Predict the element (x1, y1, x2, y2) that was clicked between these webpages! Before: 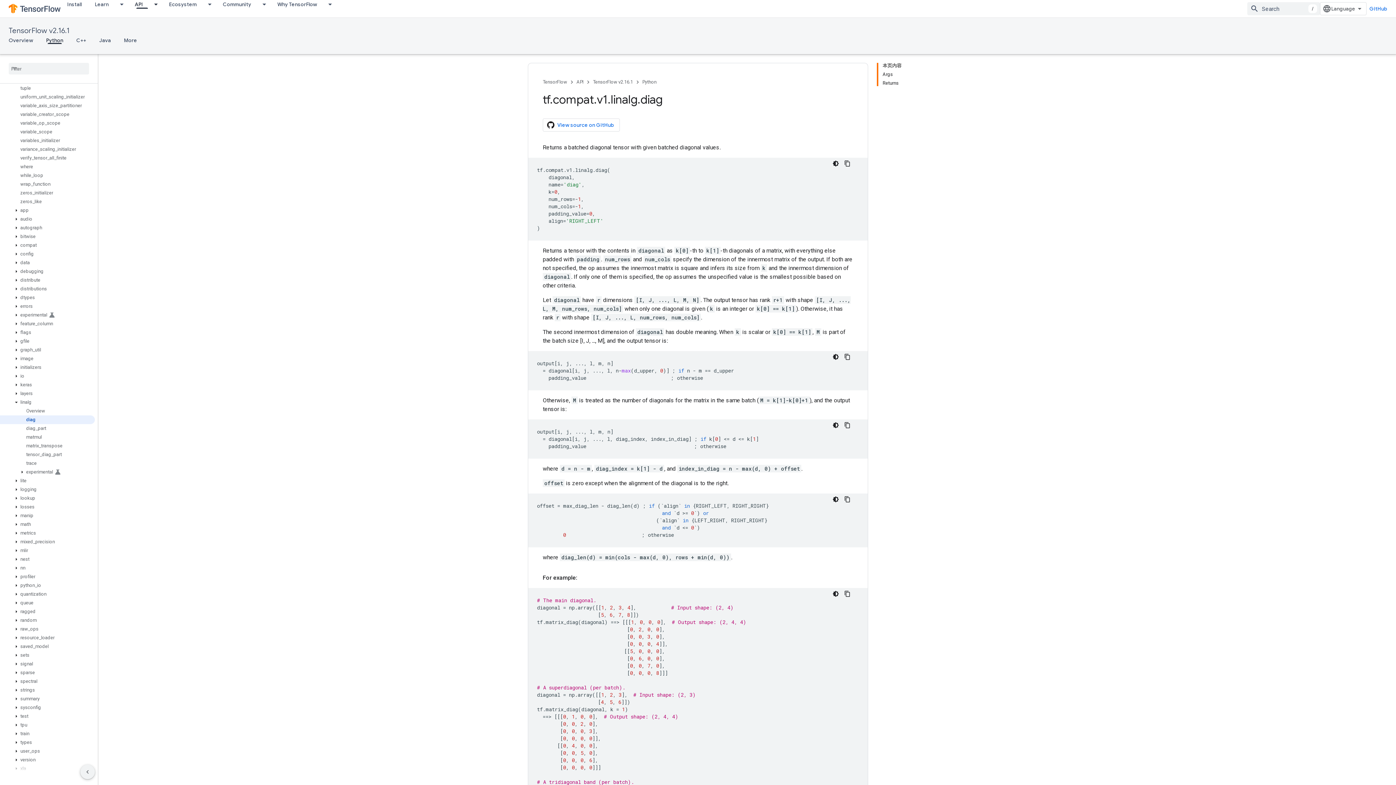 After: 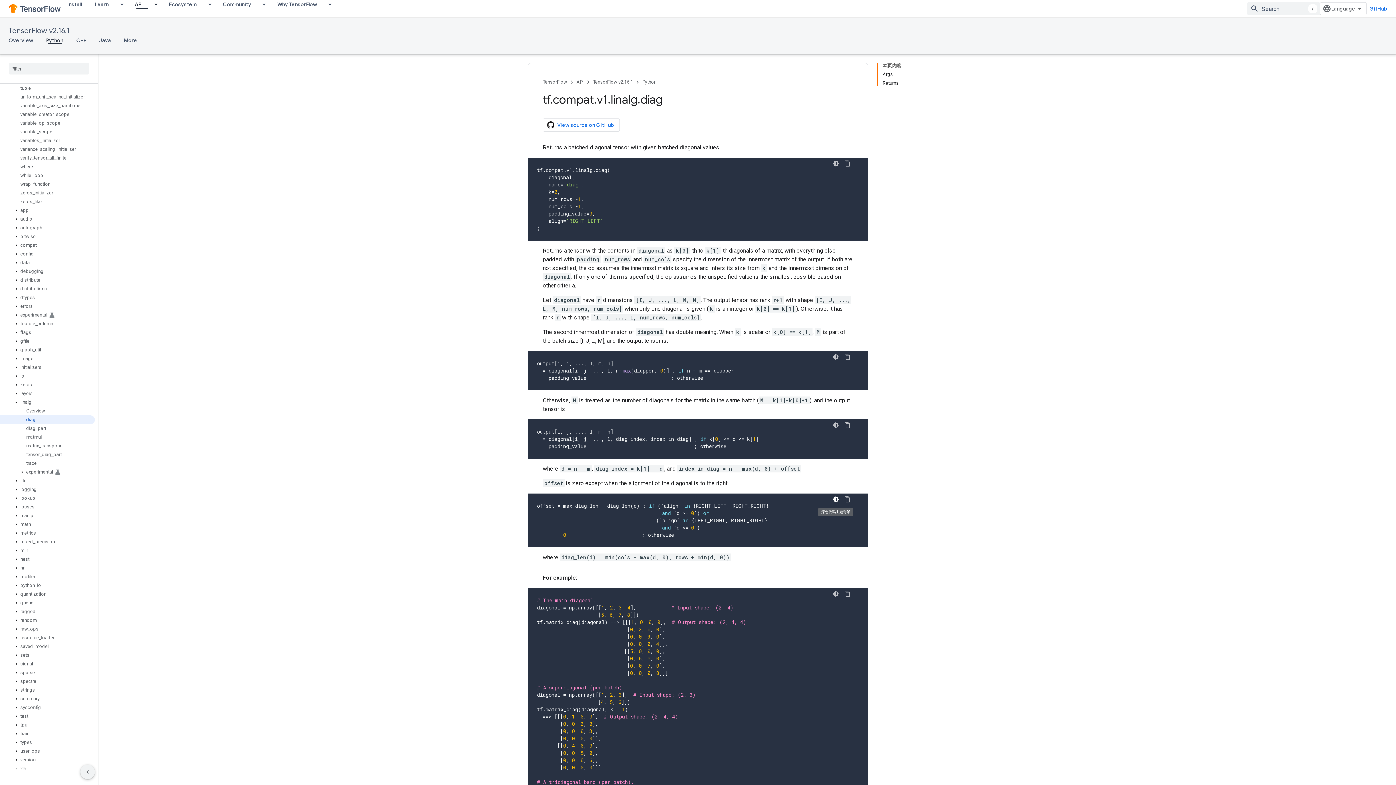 Action: bbox: (830, 493, 841, 505) label: 深色代码主题背景